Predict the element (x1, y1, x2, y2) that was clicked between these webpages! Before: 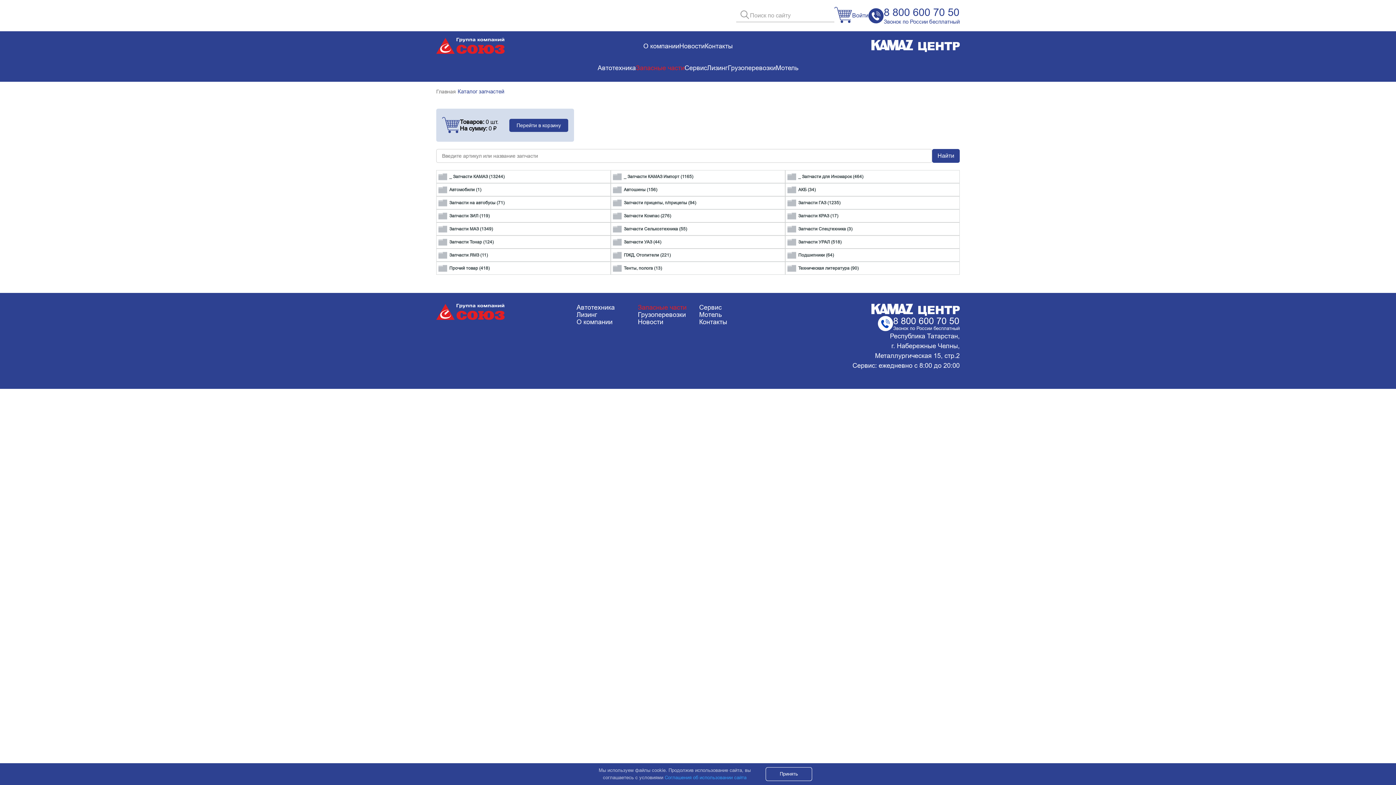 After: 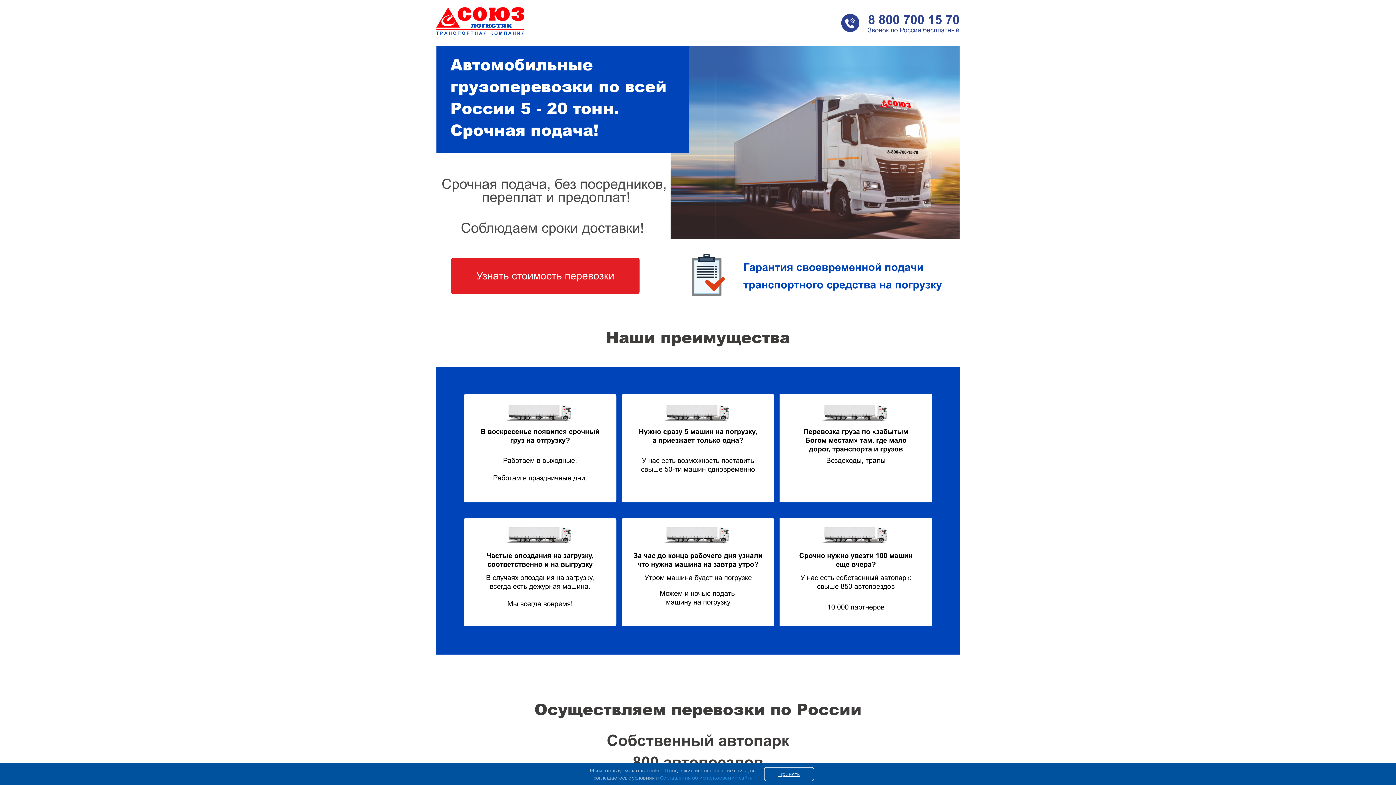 Action: label: Грузоперевозки bbox: (728, 64, 776, 71)